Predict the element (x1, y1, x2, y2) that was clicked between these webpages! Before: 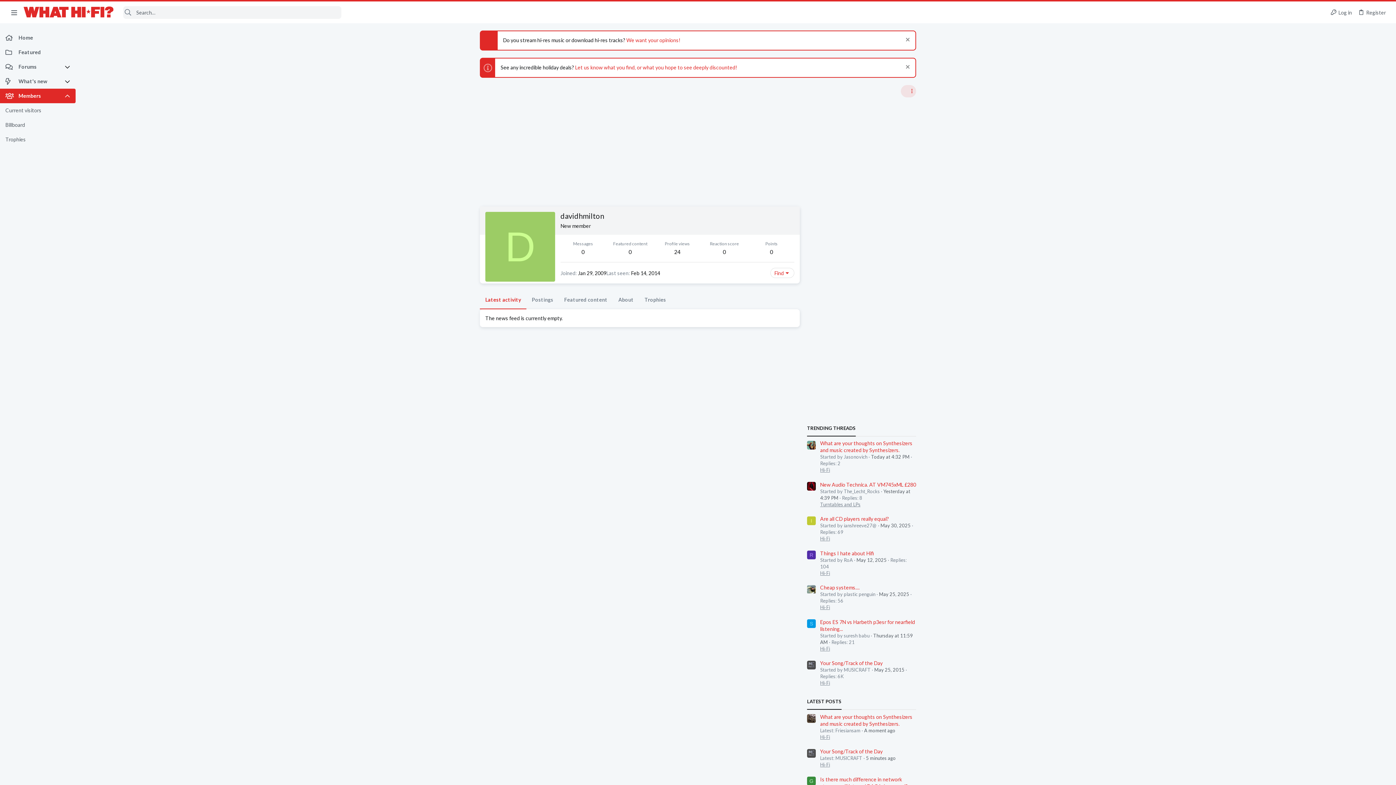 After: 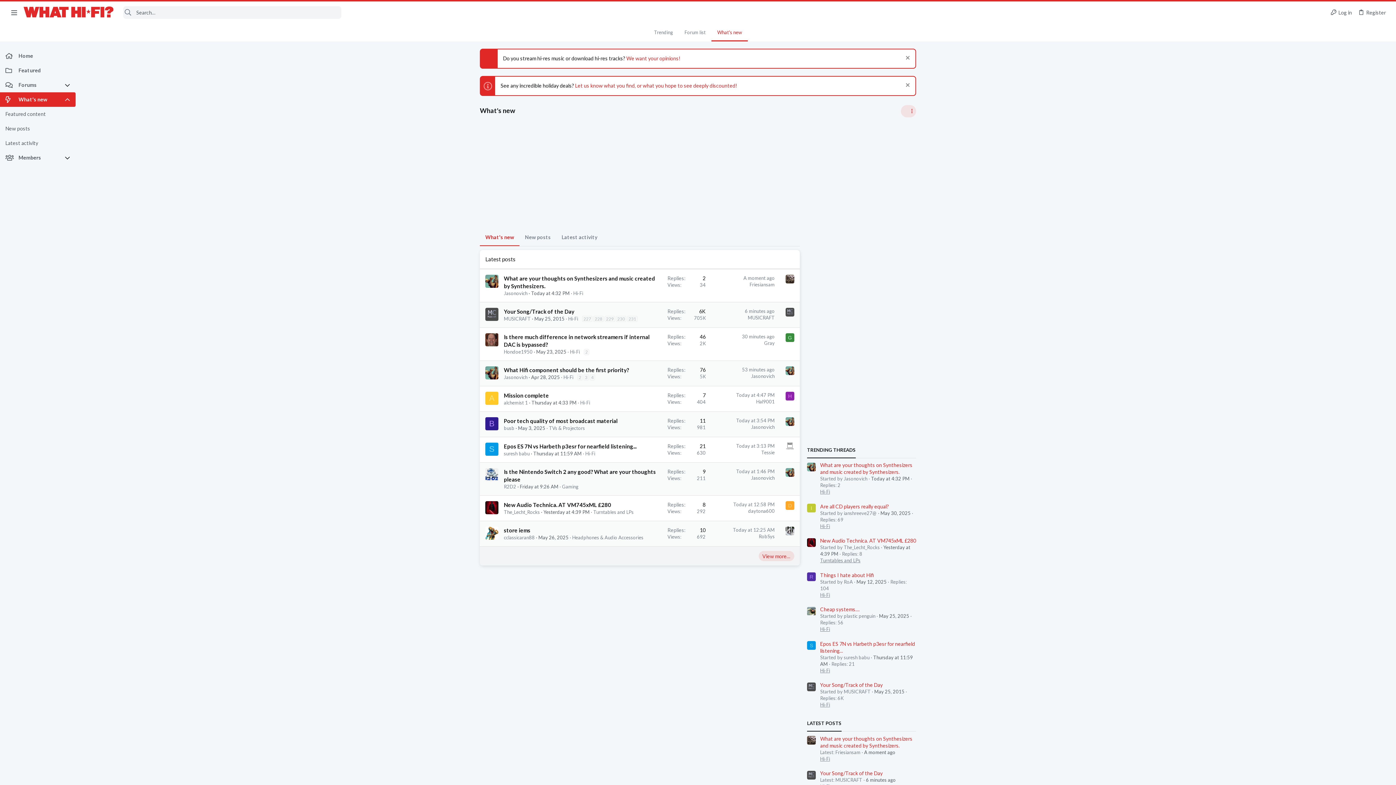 Action: label: What's new bbox: (0, 74, 64, 88)